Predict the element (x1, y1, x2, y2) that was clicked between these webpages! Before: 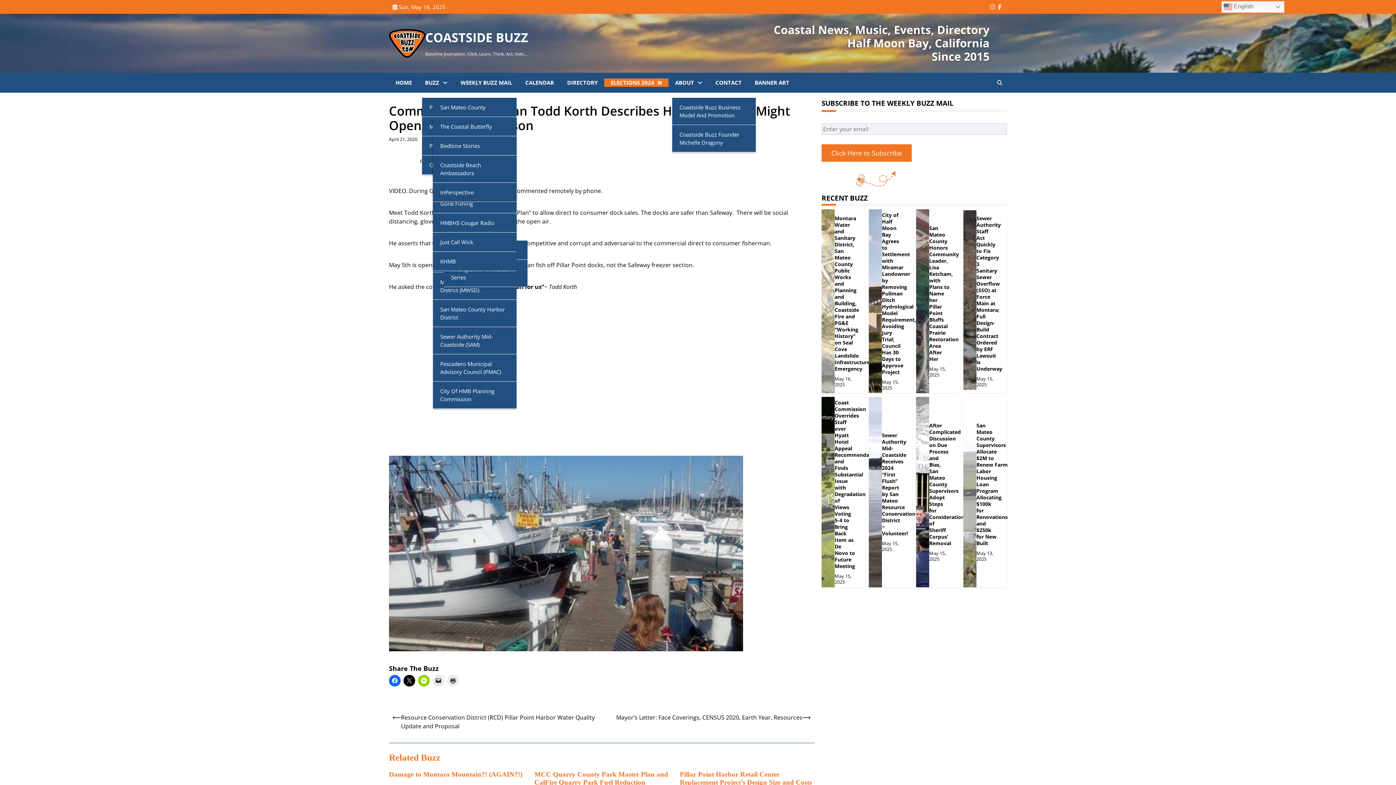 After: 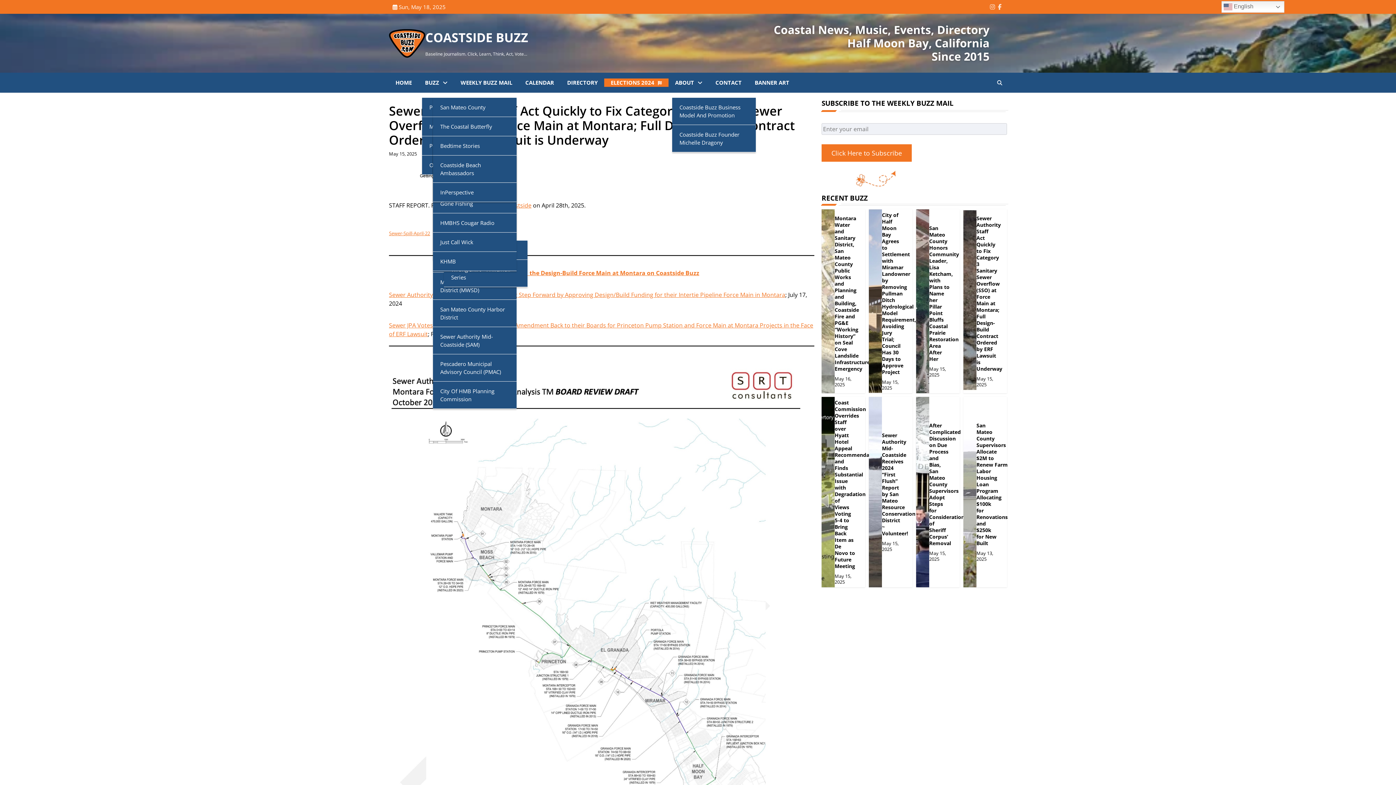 Action: bbox: (976, 214, 1002, 372) label: Sewer Authority Staff Act Quickly to Fix Category 3 Sanitary Sewer Overflow (SSO) at Force Main at Montara; Full Design-Build Contract Ordered by ERF Lawsuit is Underway